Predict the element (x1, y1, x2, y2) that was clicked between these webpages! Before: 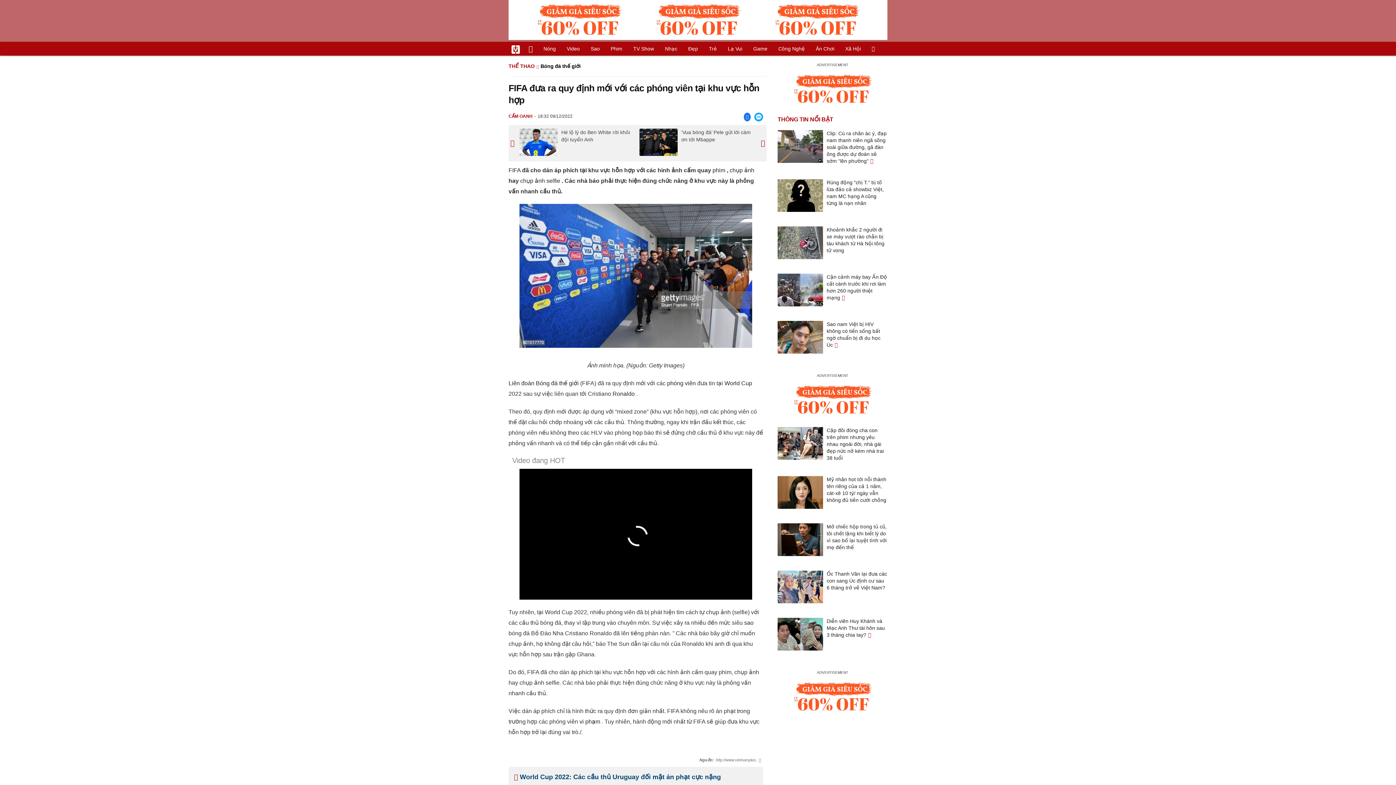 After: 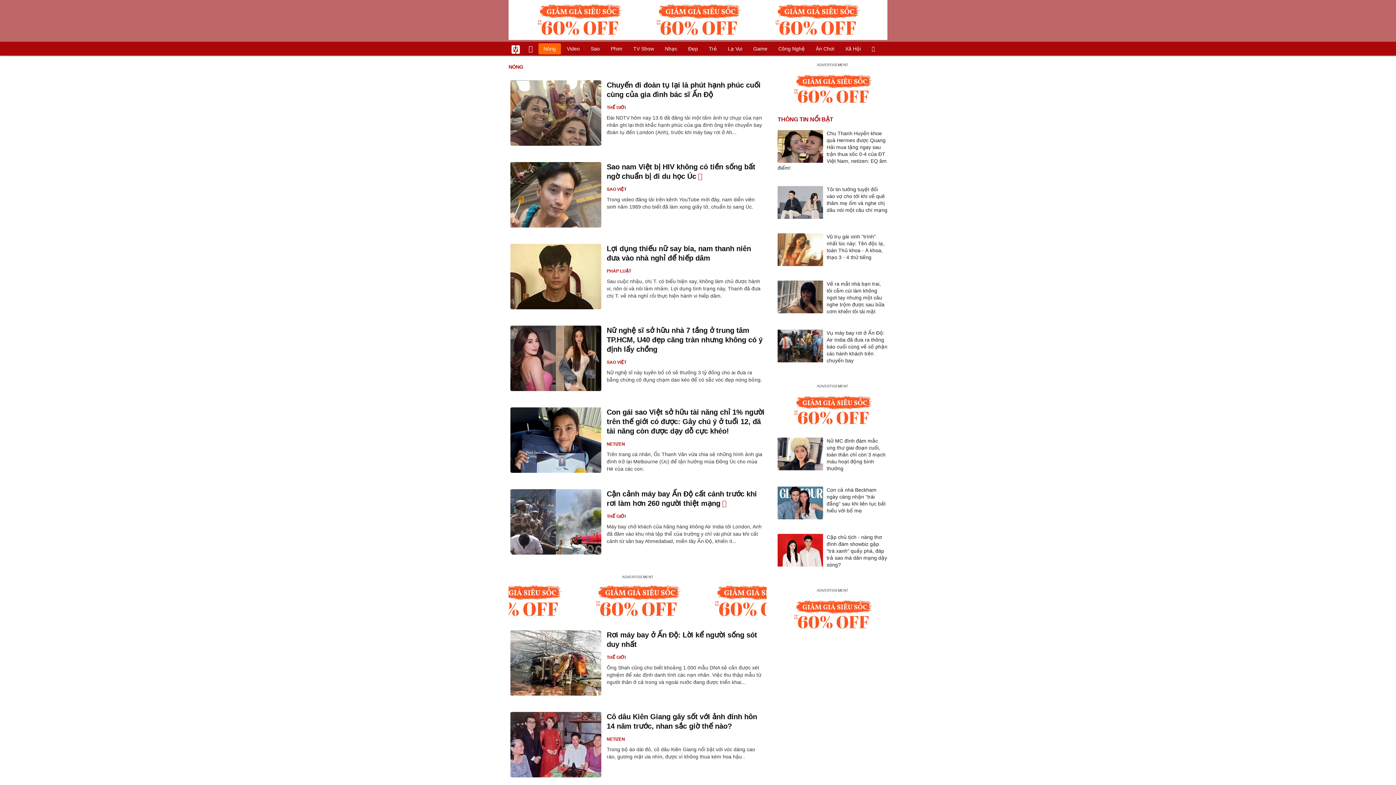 Action: label: Nóng bbox: (538, 43, 561, 54)